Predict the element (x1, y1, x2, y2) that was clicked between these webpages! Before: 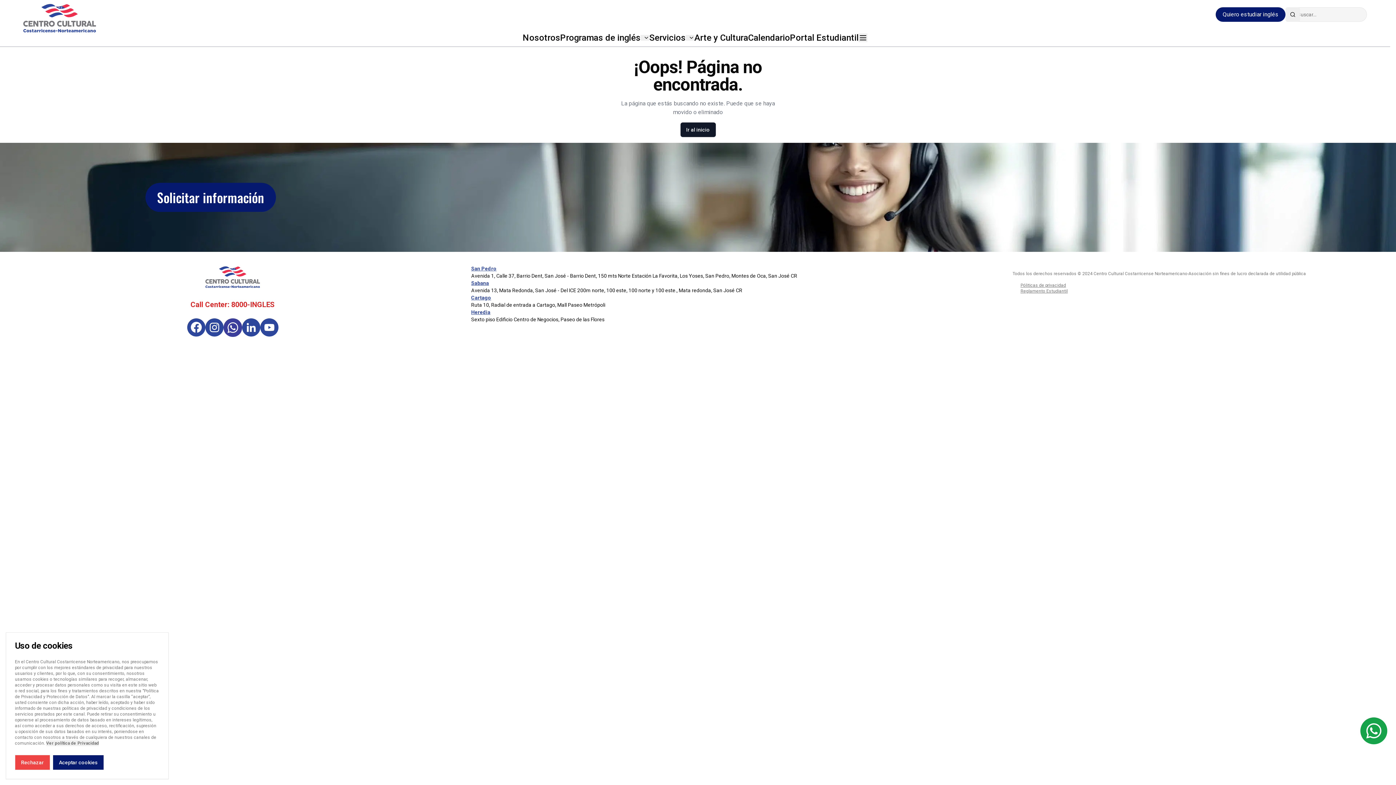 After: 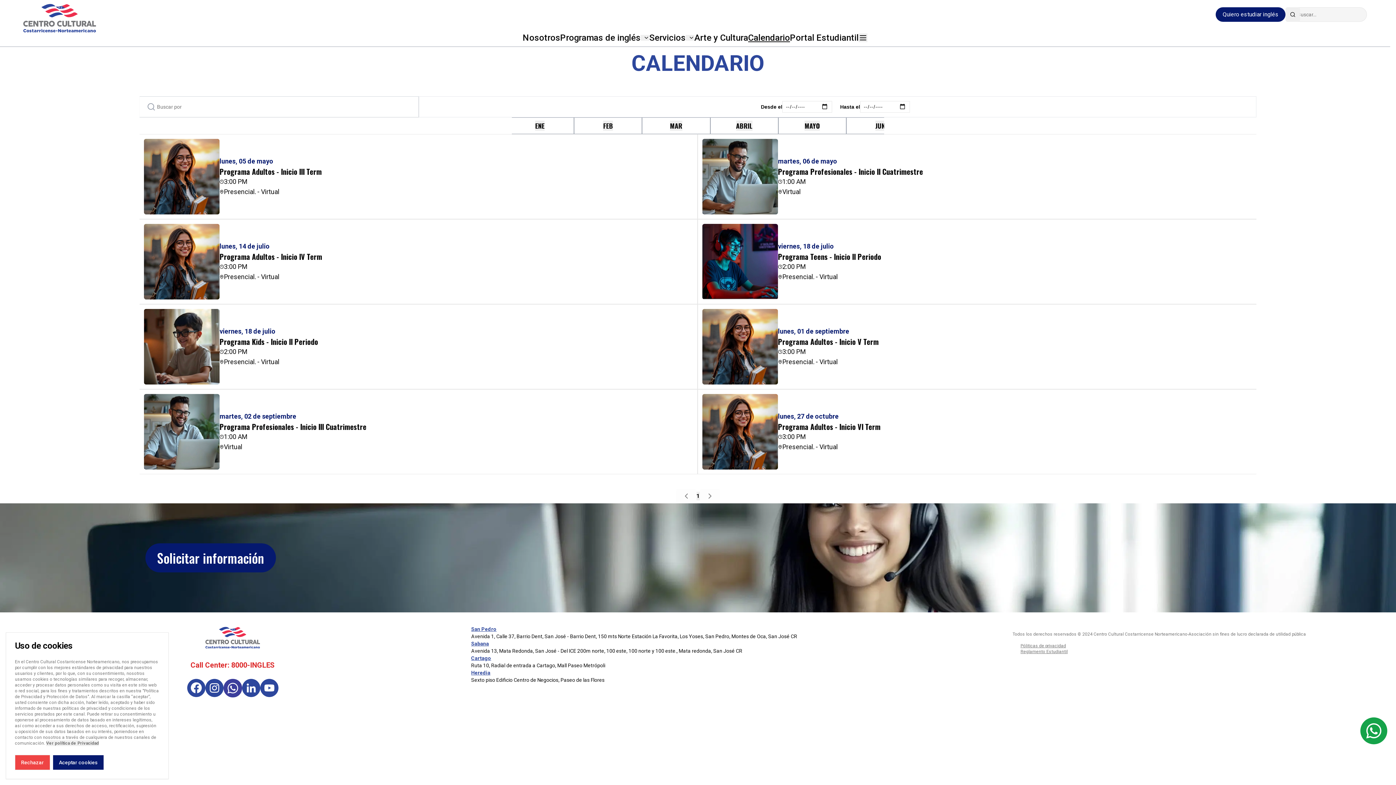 Action: bbox: (748, 32, 790, 43) label: Calendario